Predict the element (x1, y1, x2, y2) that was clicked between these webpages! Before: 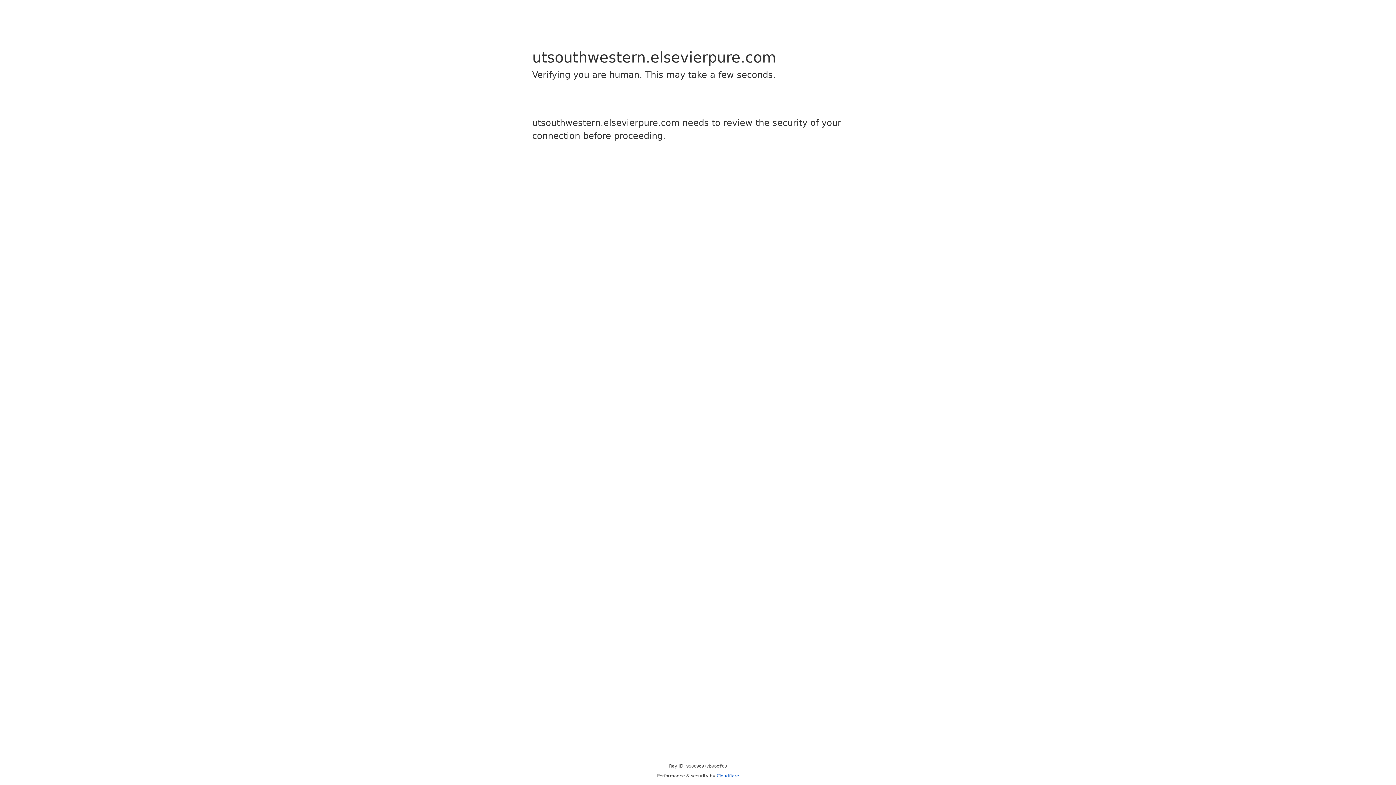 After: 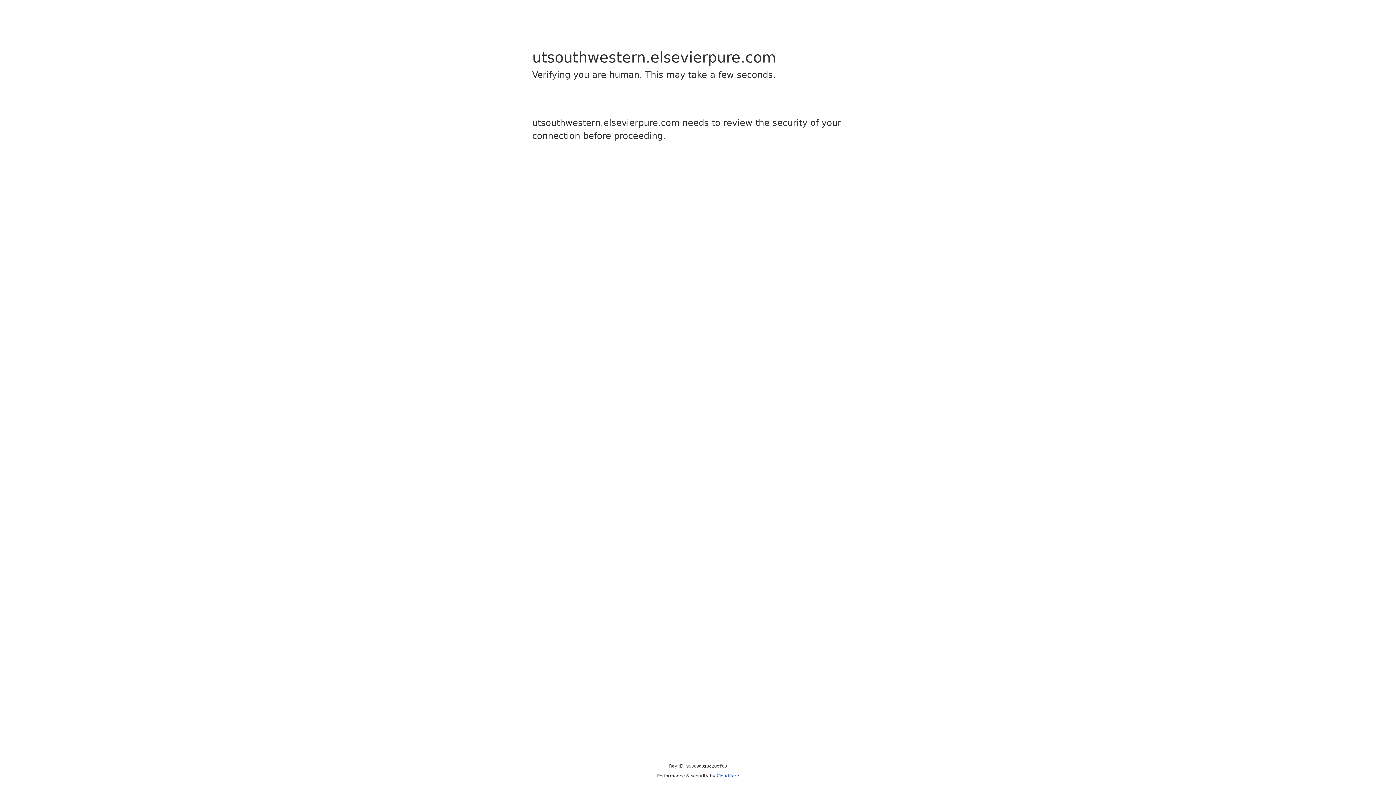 Action: label: Cloudflare bbox: (716, 773, 739, 778)